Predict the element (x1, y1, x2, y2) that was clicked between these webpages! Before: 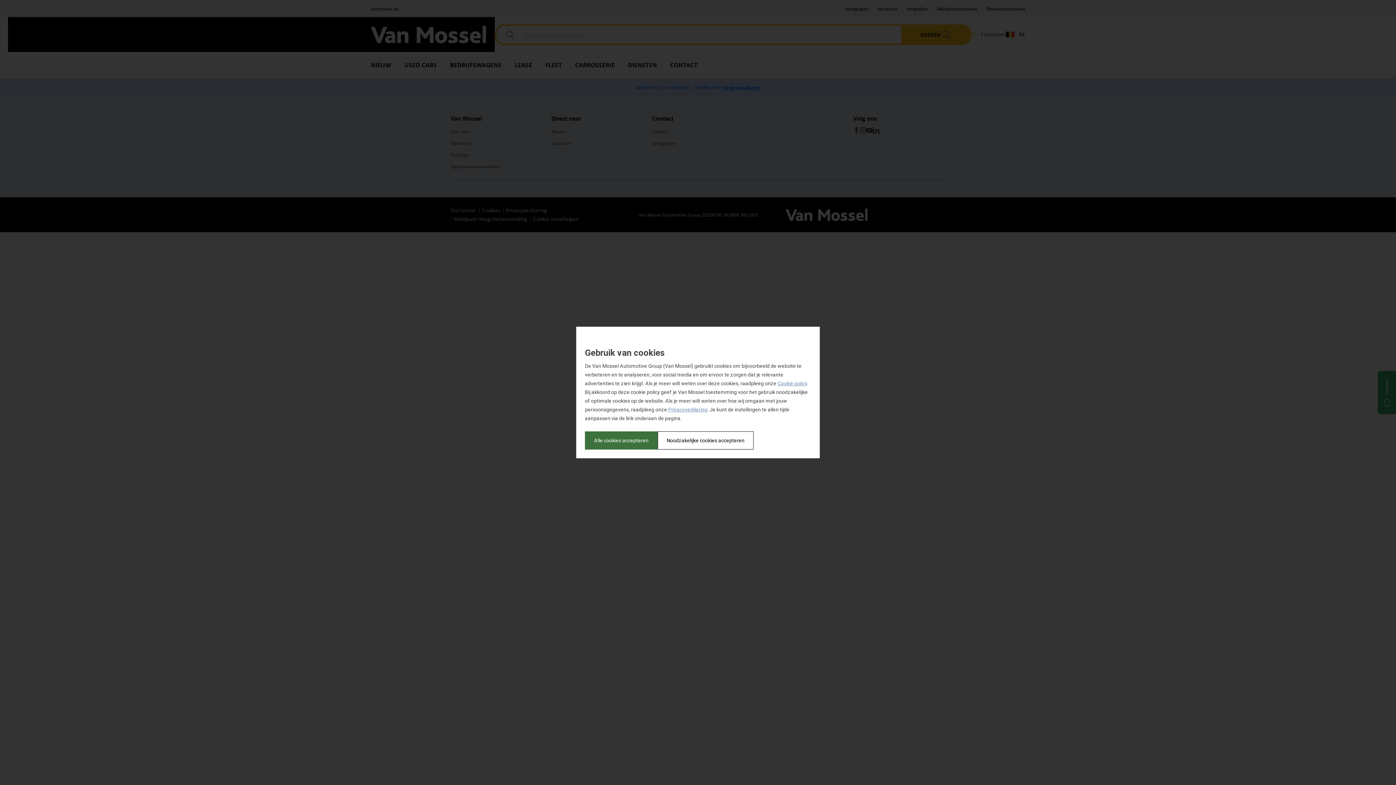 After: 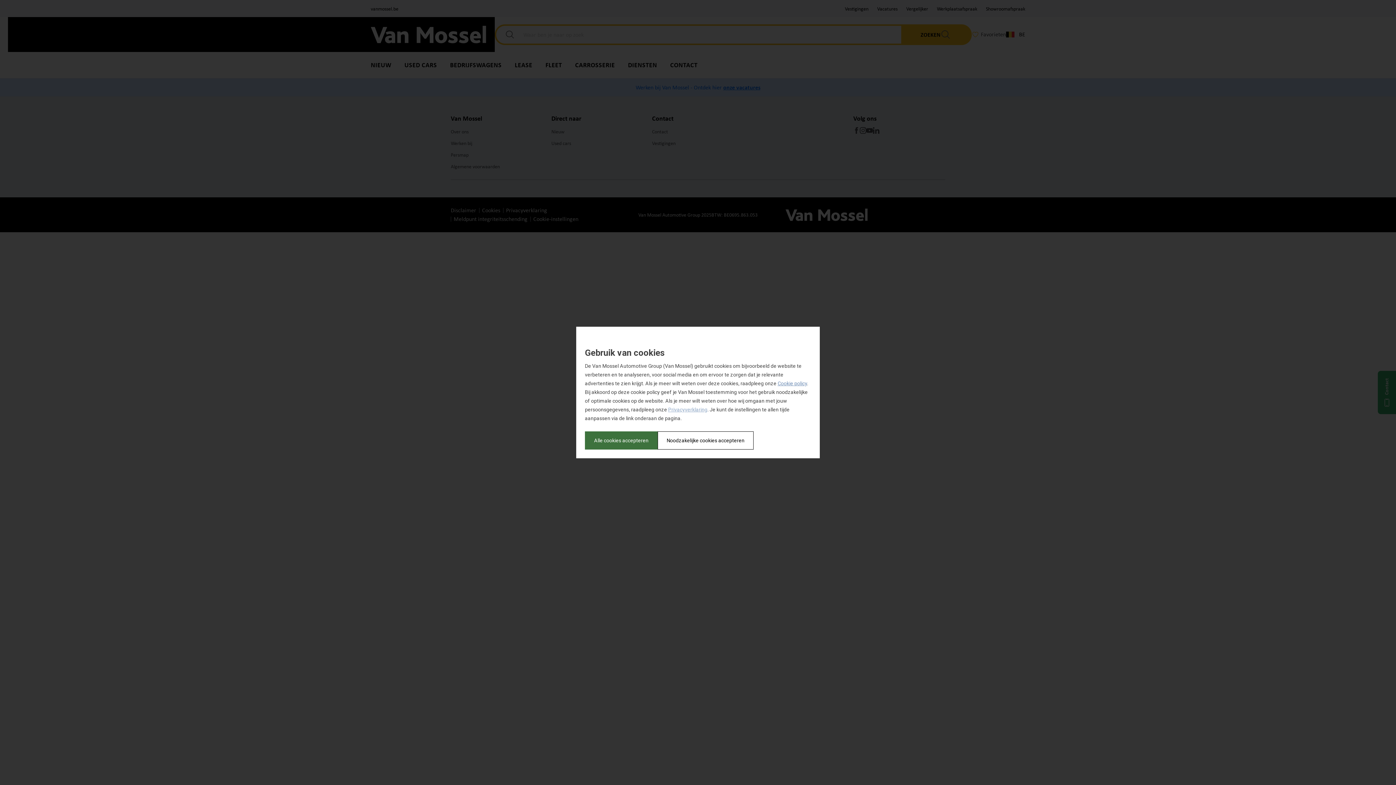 Action: bbox: (668, 406, 707, 412) label: Privacyverklaring